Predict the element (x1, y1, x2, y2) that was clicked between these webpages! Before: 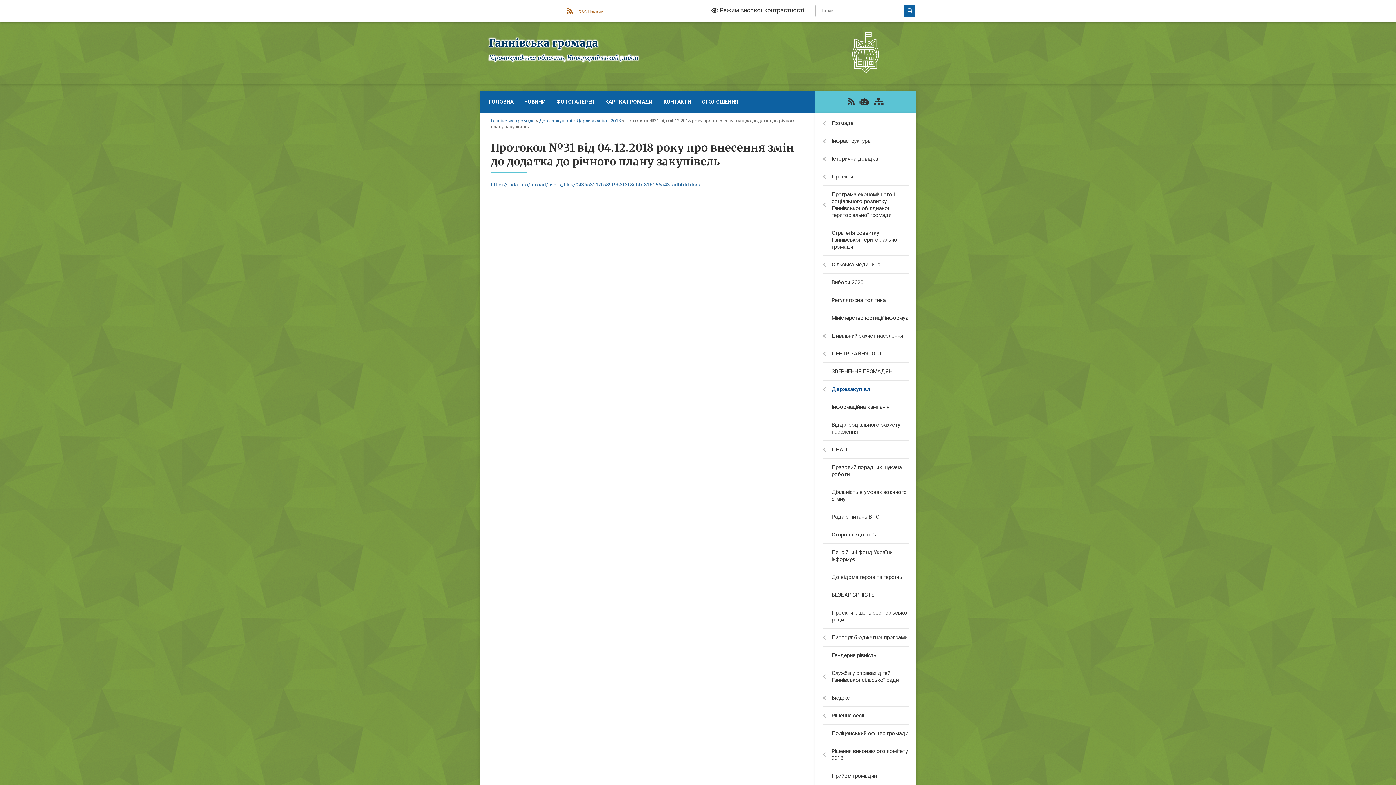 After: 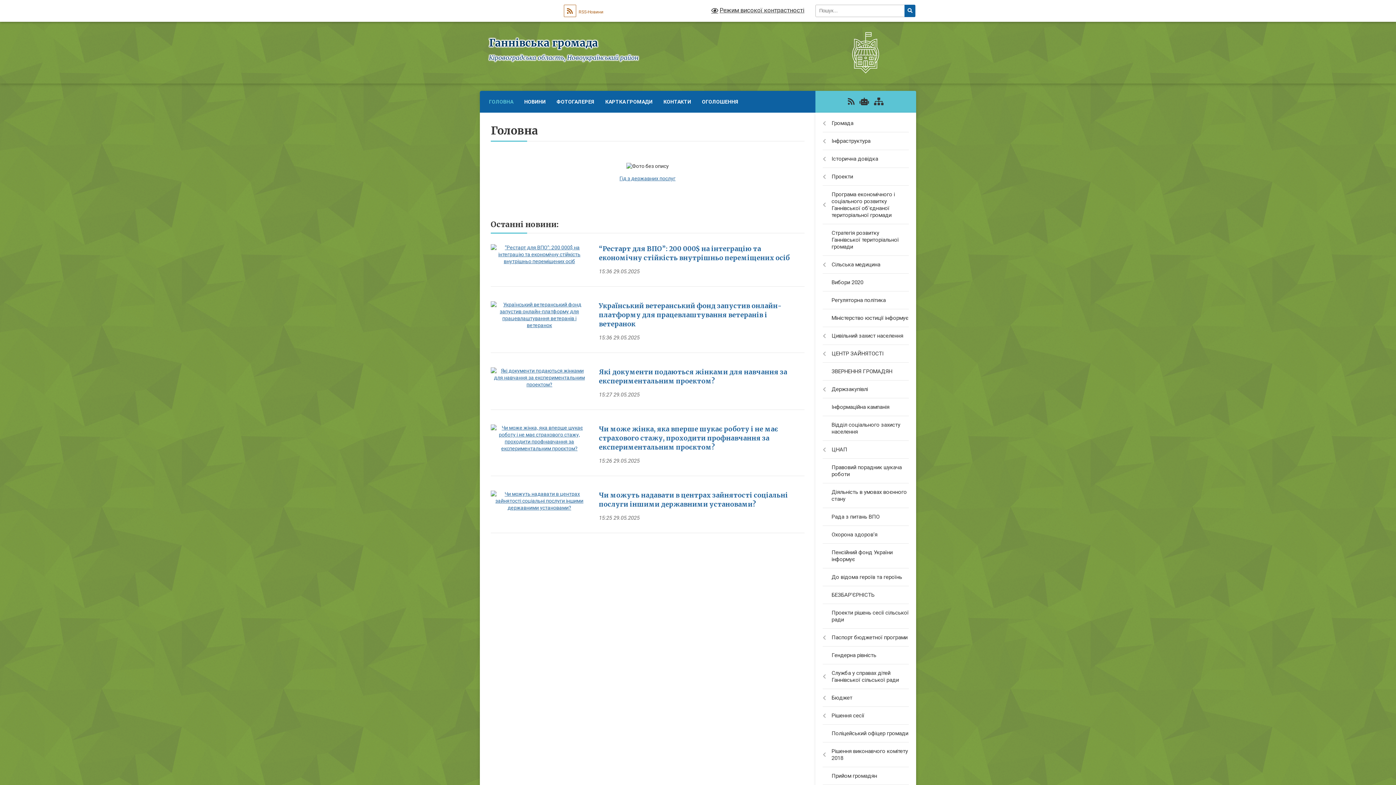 Action: bbox: (815, 71, 916, 77)